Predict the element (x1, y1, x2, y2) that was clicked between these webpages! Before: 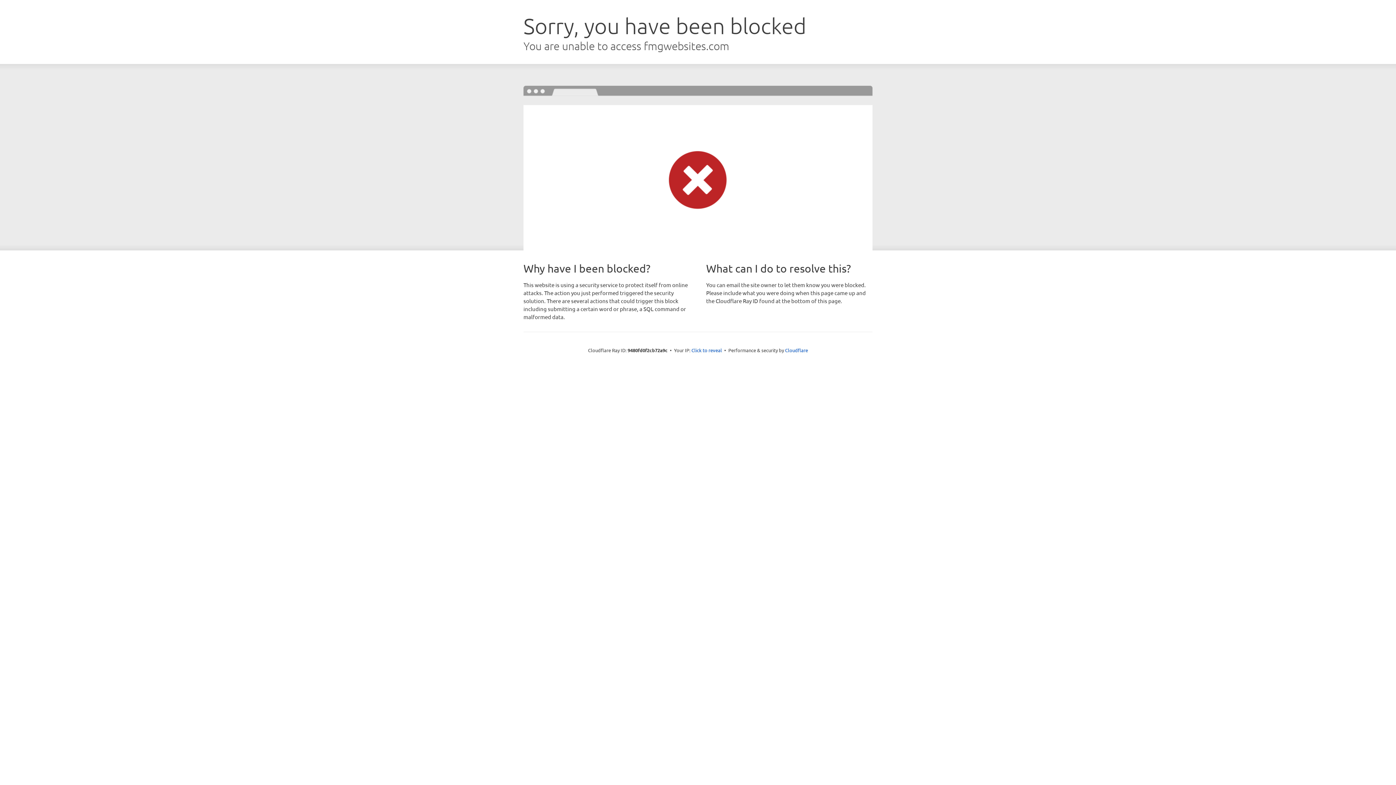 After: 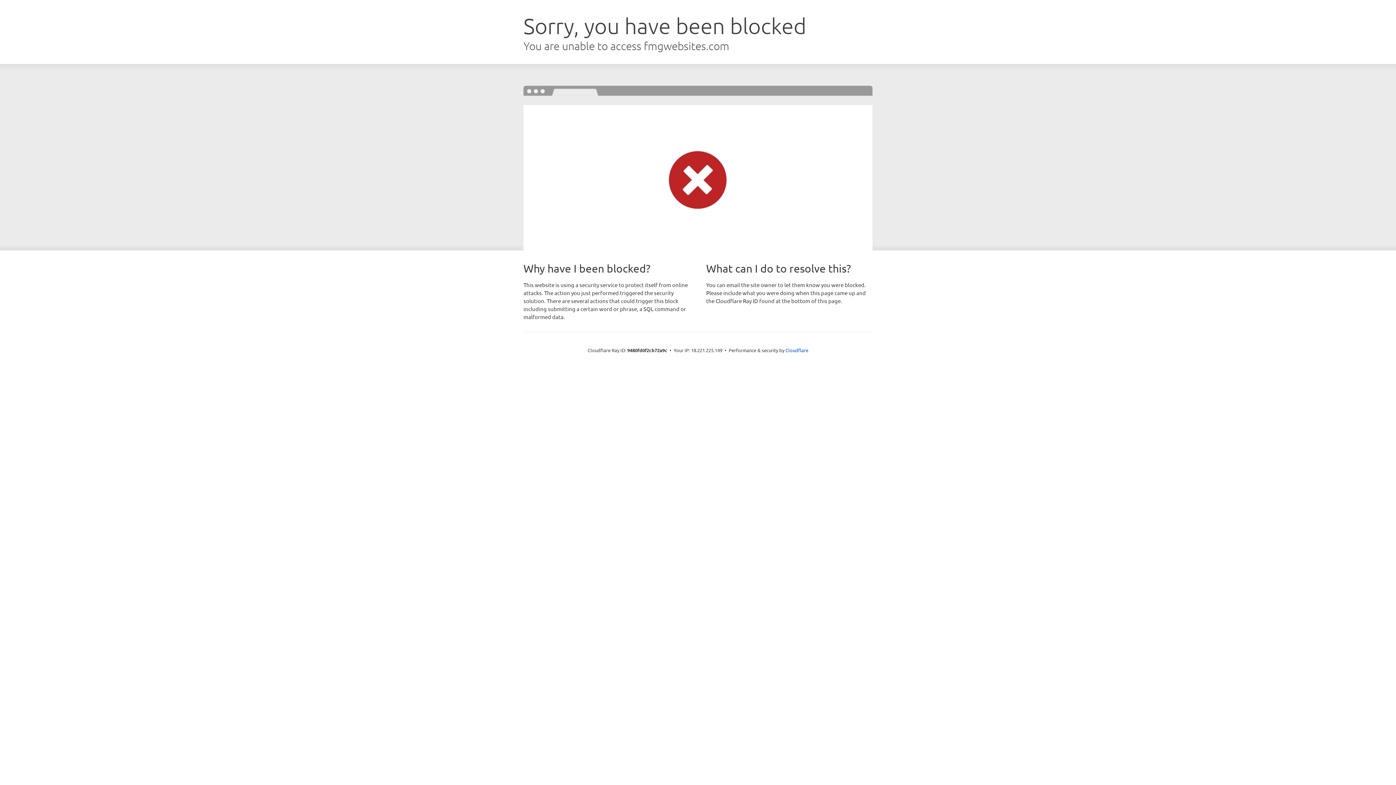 Action: label: Click to reveal bbox: (691, 346, 722, 353)